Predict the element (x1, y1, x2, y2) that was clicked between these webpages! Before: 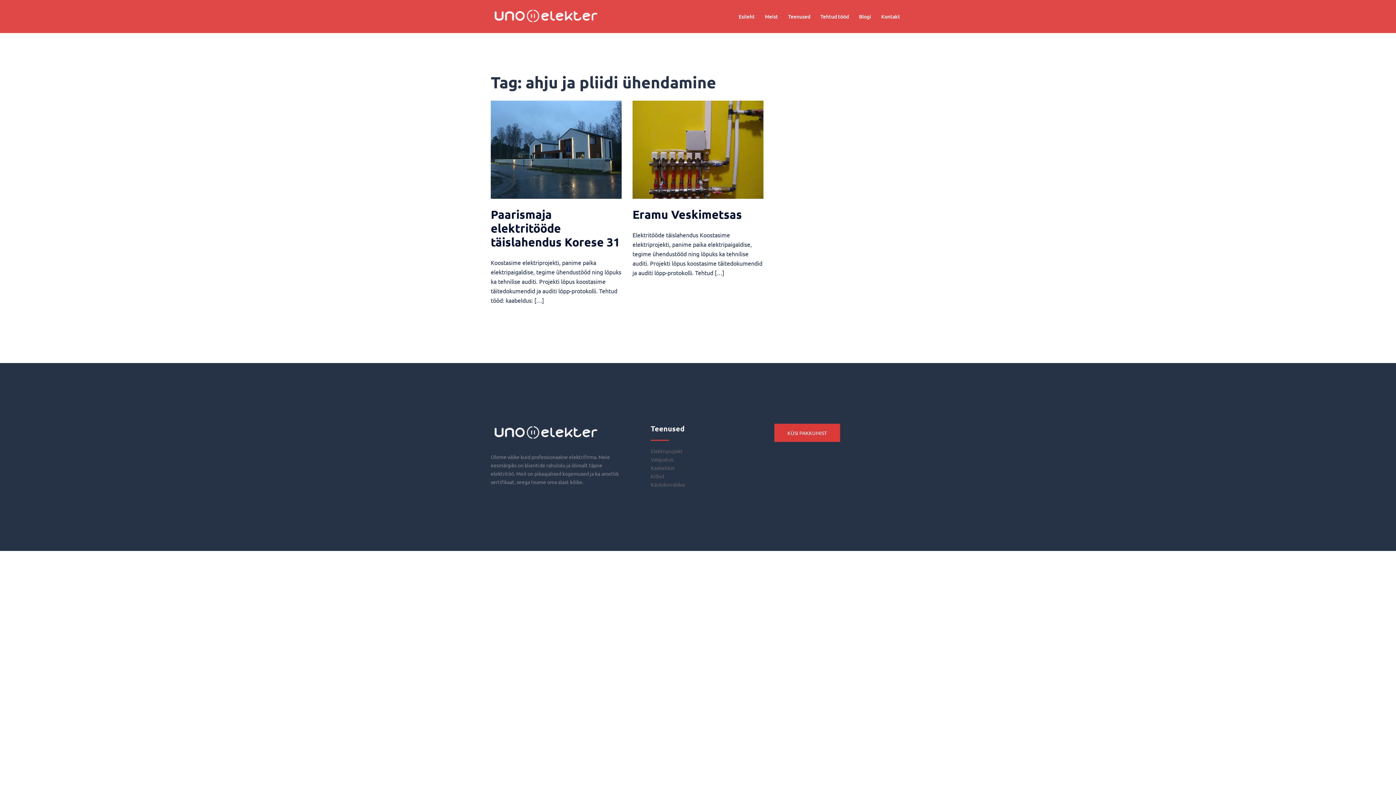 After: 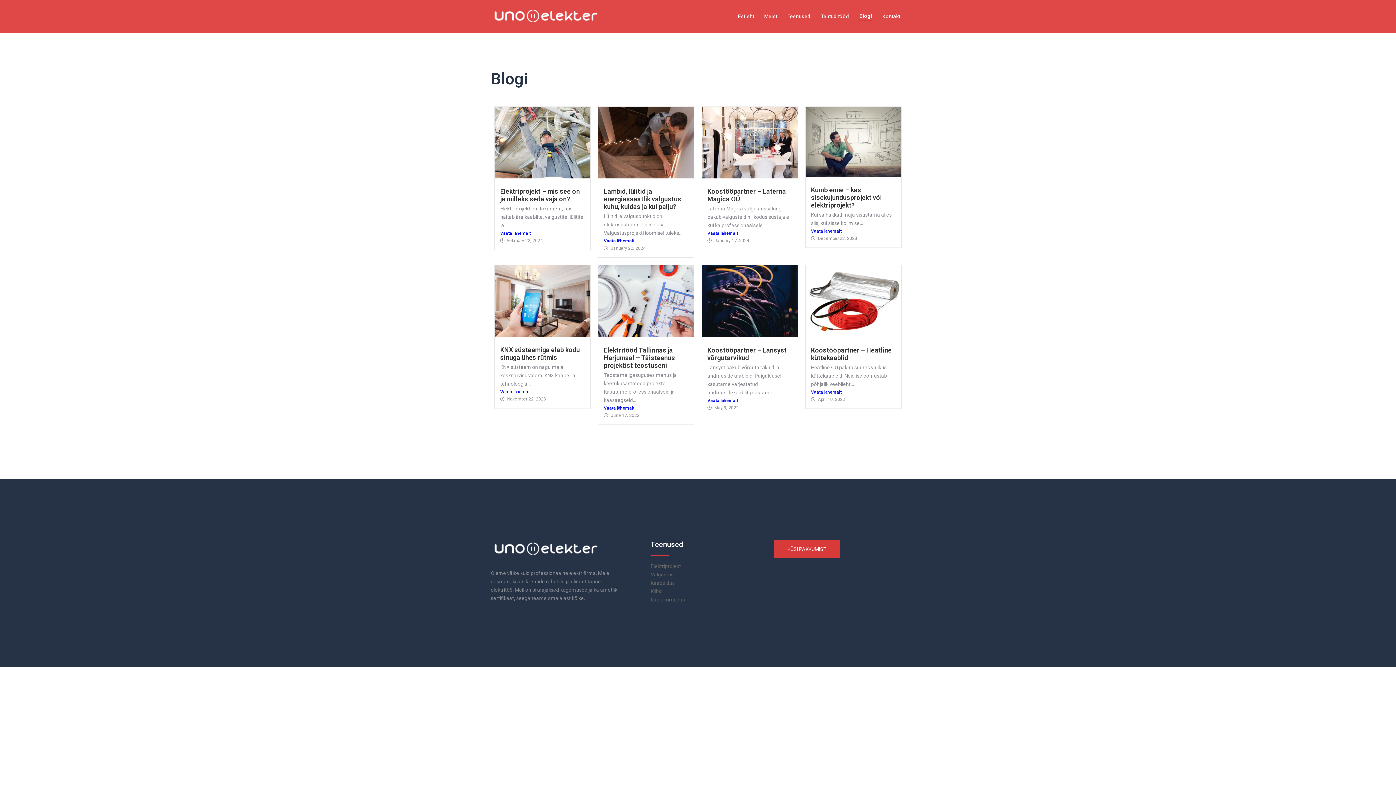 Action: label: Blogi bbox: (859, 12, 871, 20)